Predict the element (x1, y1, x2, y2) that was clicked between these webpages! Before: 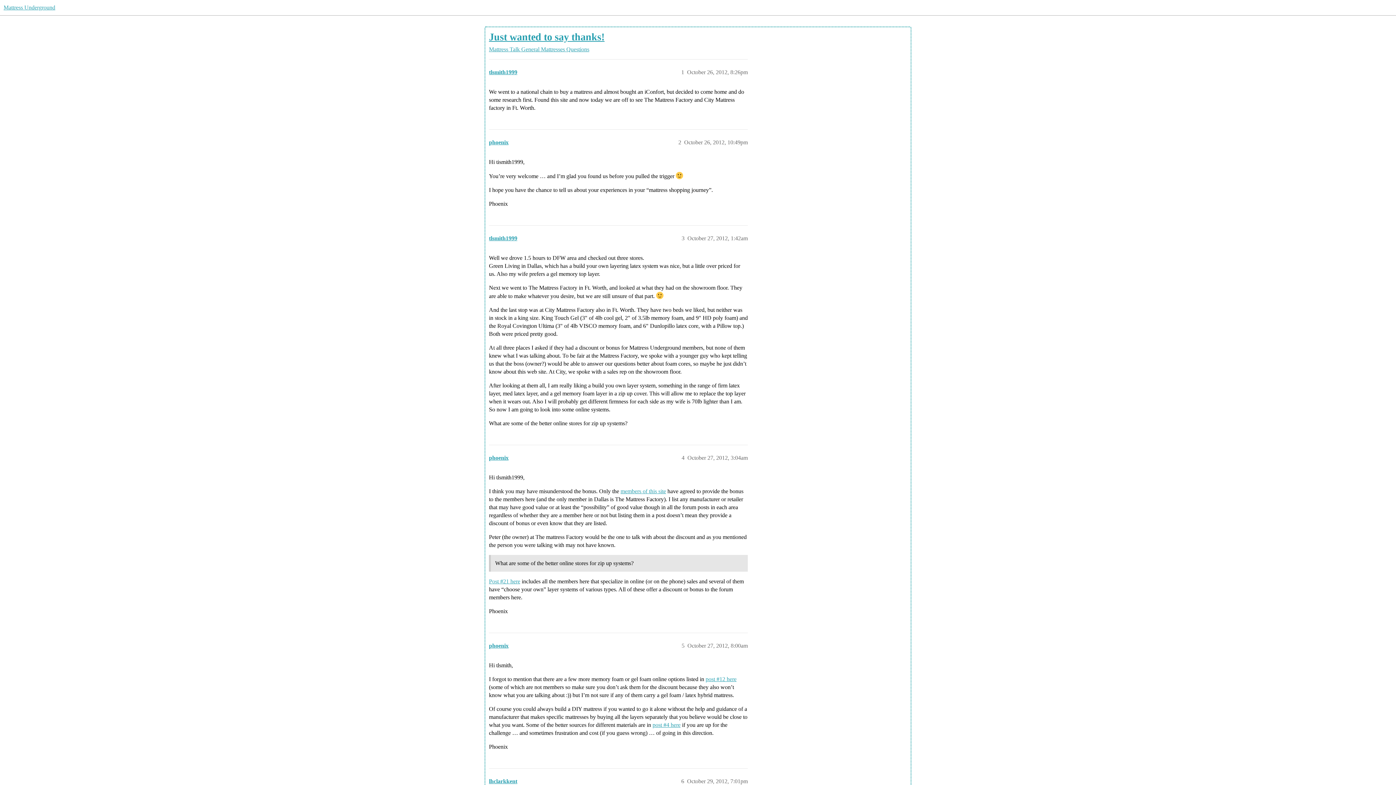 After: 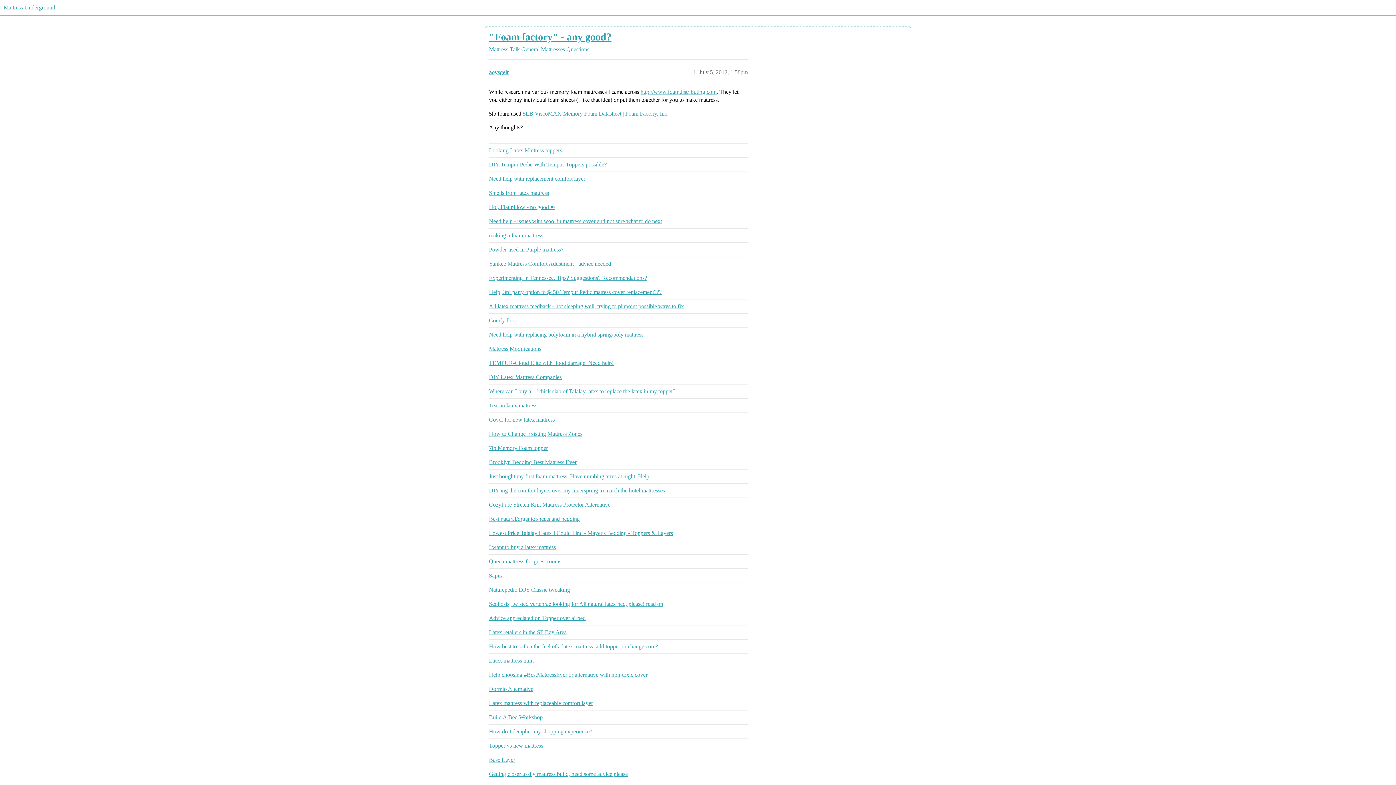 Action: label: post #4 here bbox: (652, 722, 680, 728)